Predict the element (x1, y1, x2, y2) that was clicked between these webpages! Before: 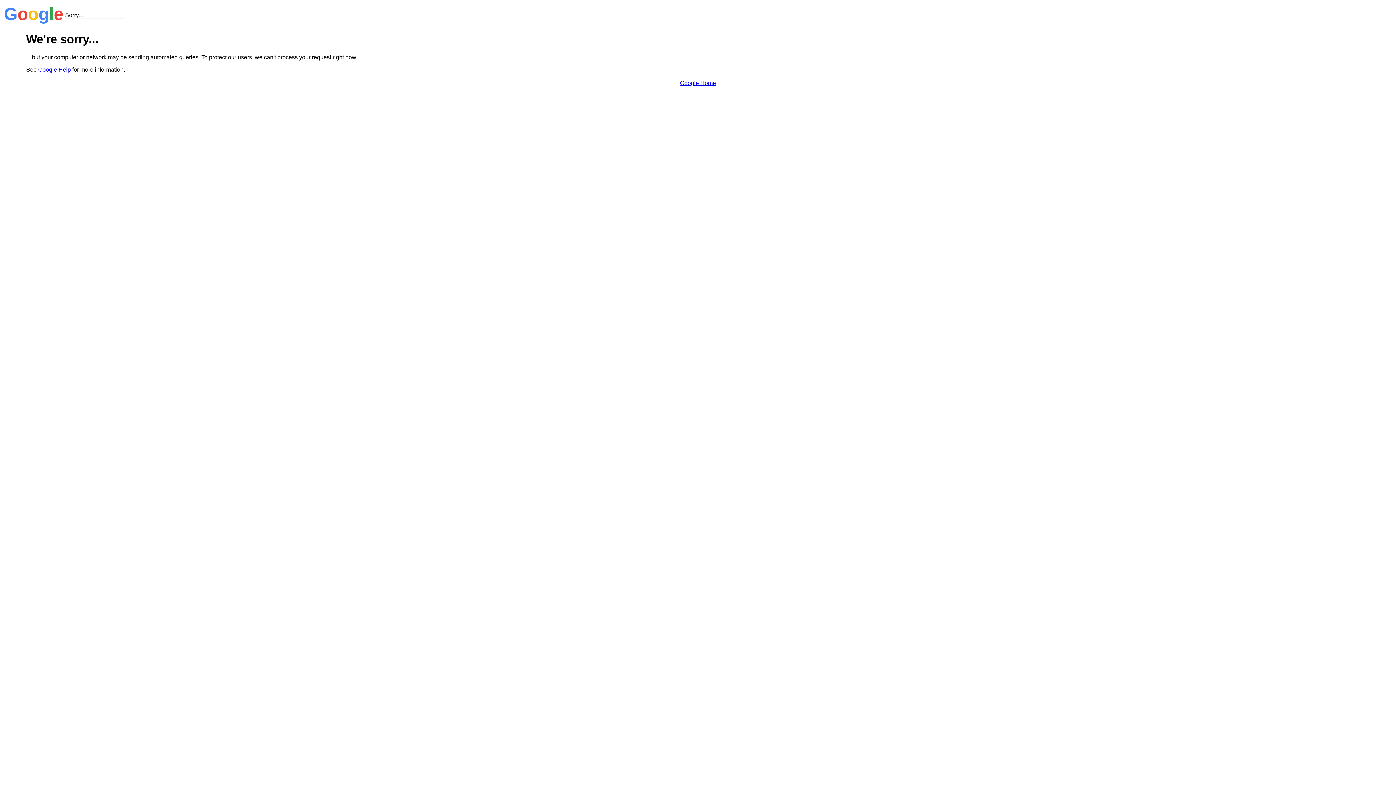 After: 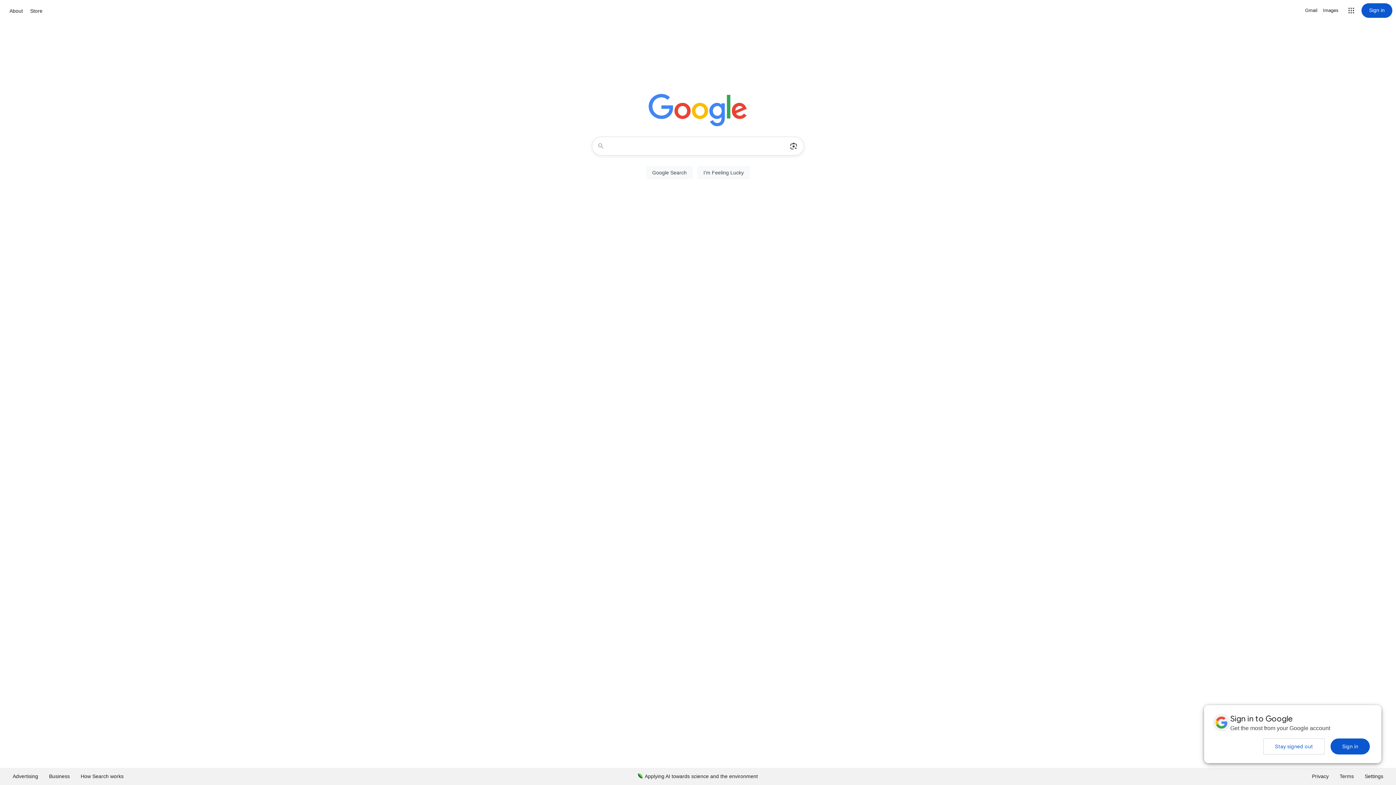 Action: bbox: (680, 79, 716, 86) label: Google Home